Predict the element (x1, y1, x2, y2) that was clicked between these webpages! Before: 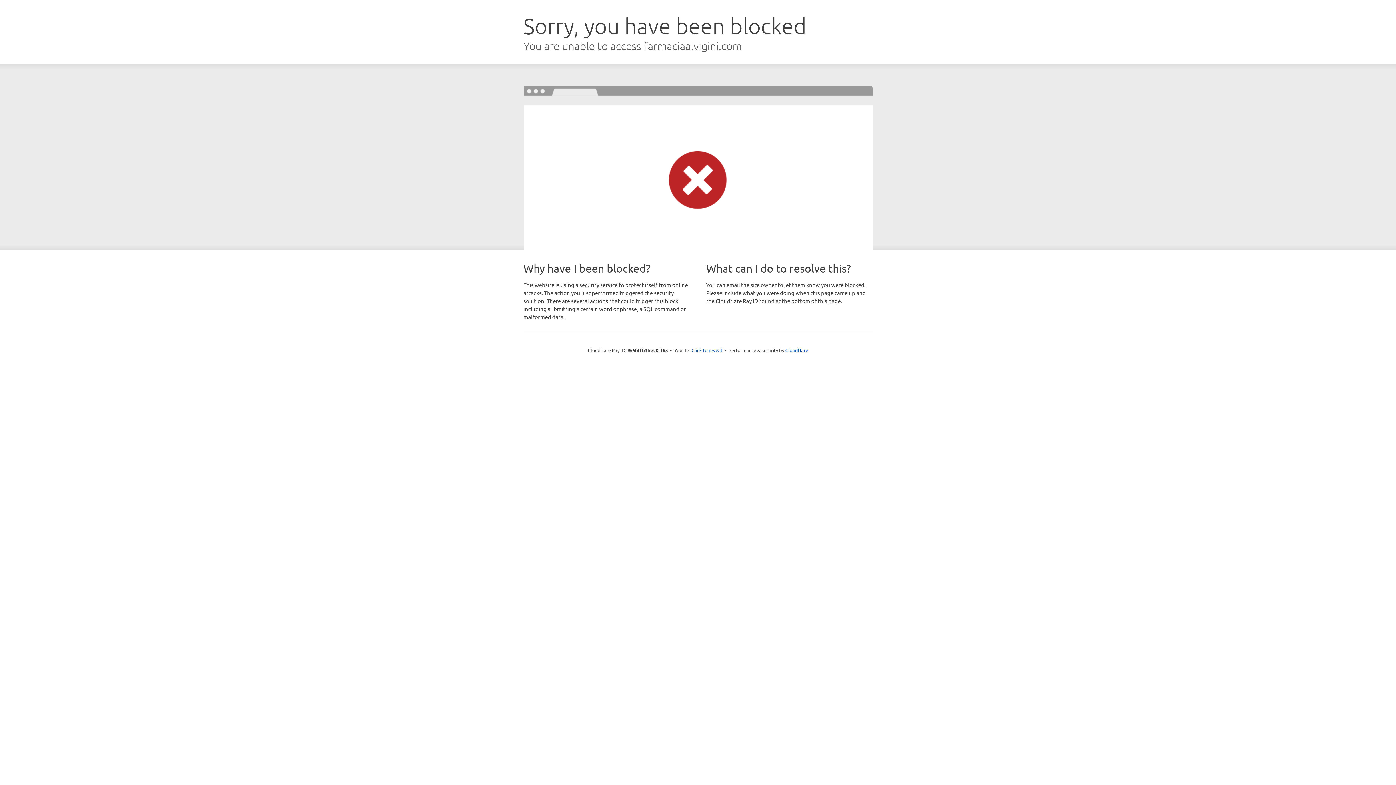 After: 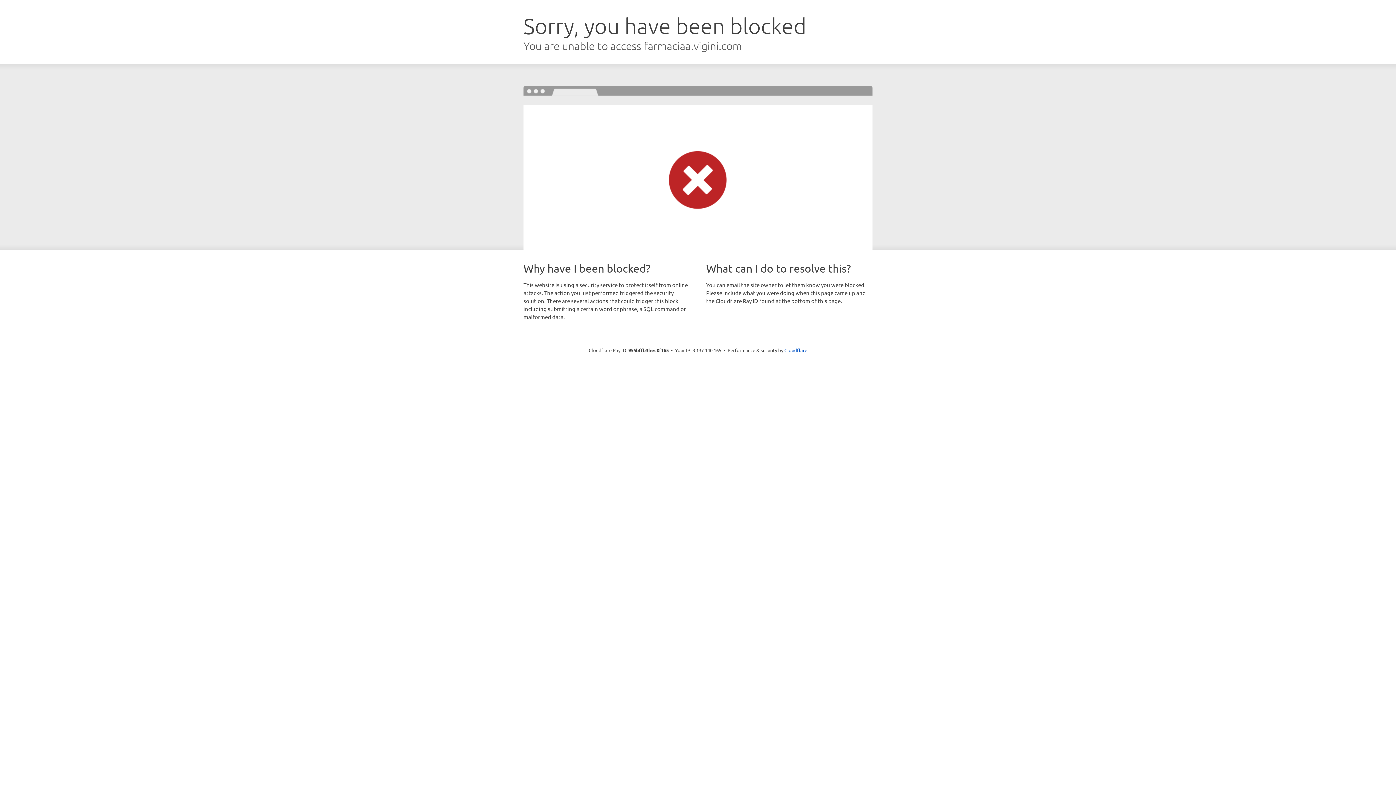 Action: bbox: (691, 346, 722, 353) label: Click to reveal